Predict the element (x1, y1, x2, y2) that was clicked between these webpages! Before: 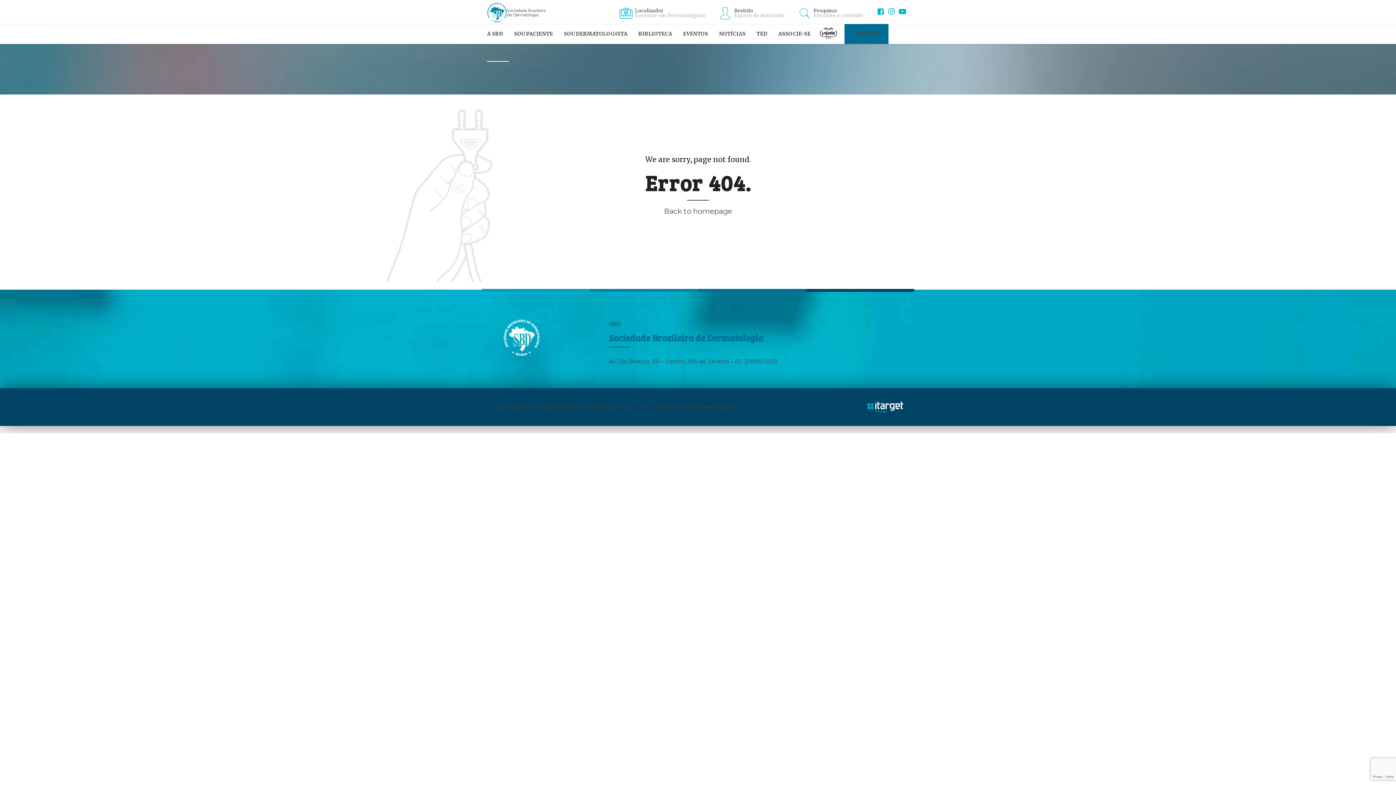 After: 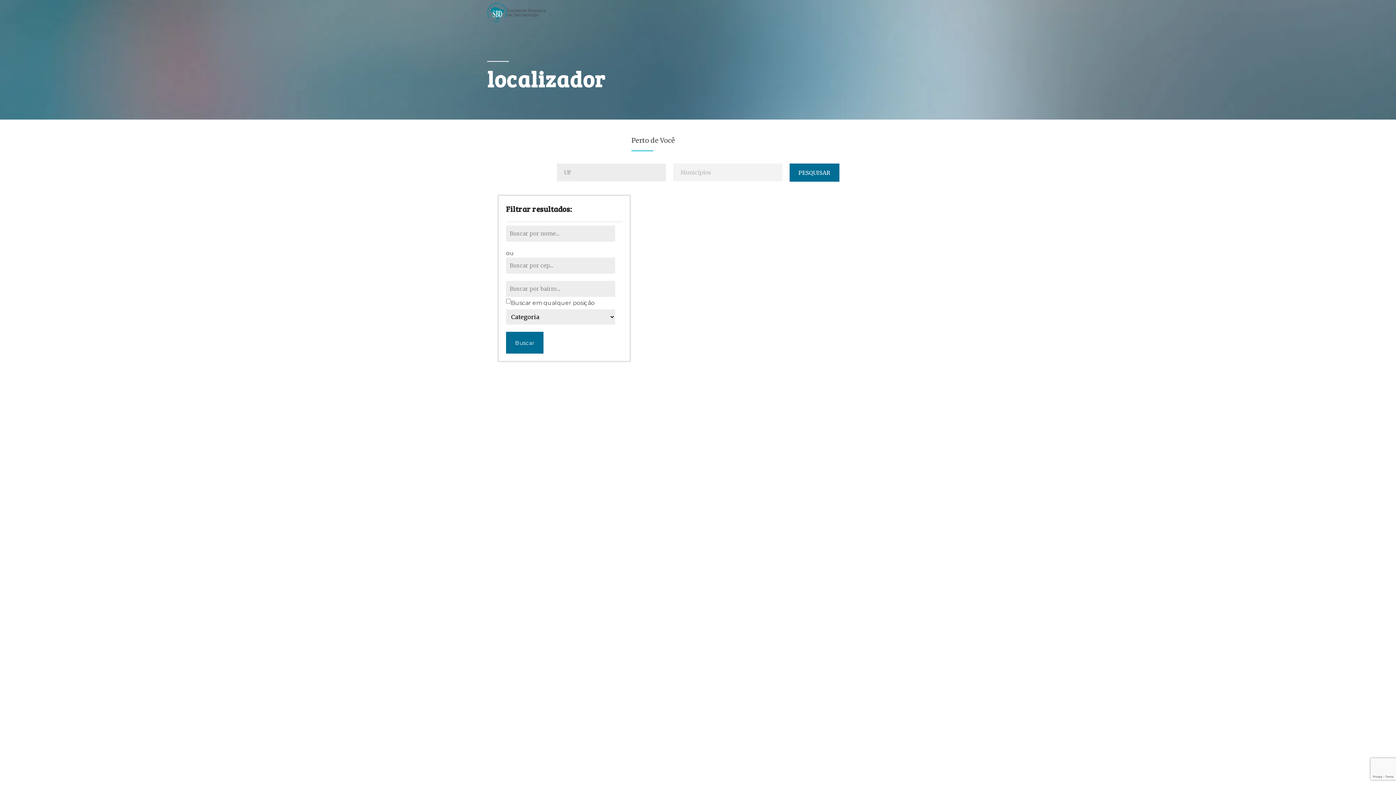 Action: label: Localizador Encontre um Dermatologista bbox: (618, 6, 705, 19)